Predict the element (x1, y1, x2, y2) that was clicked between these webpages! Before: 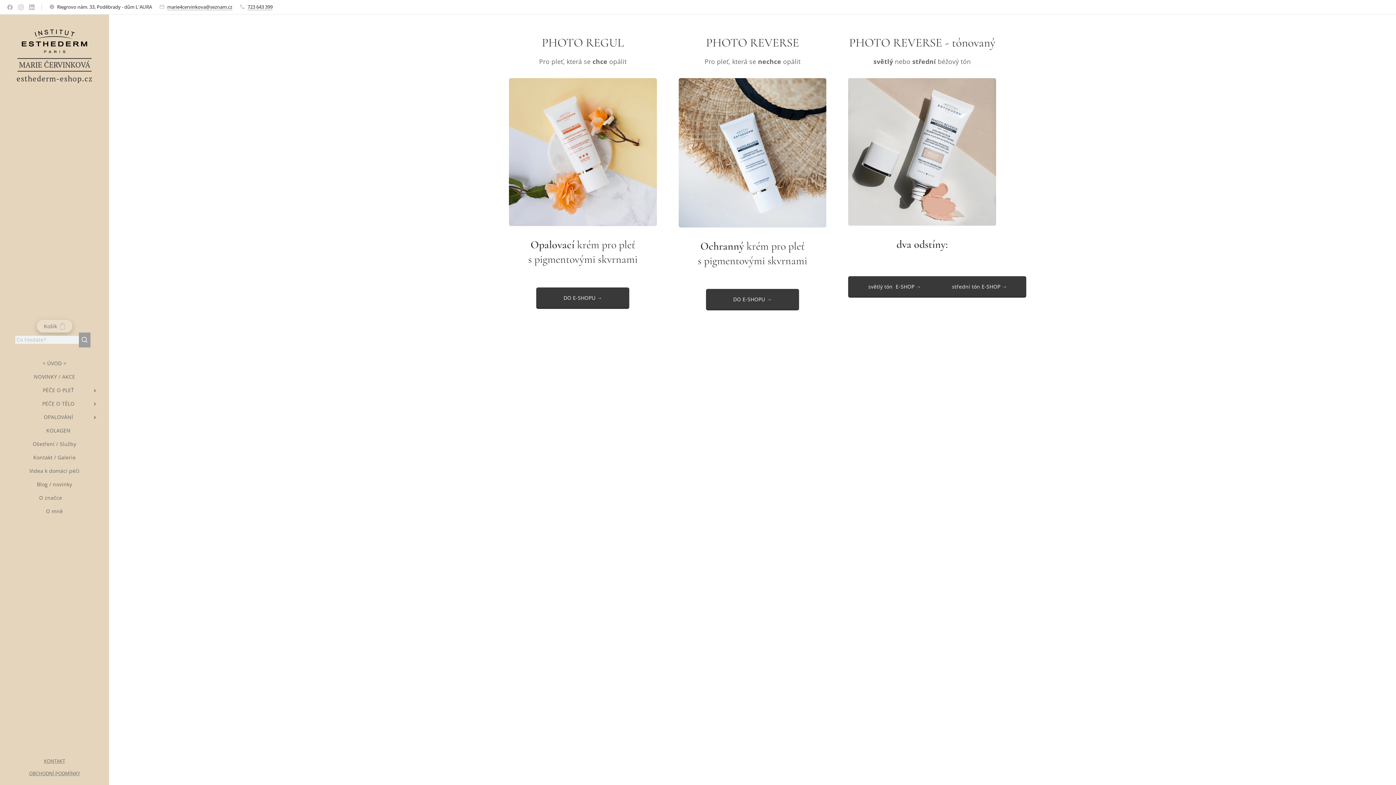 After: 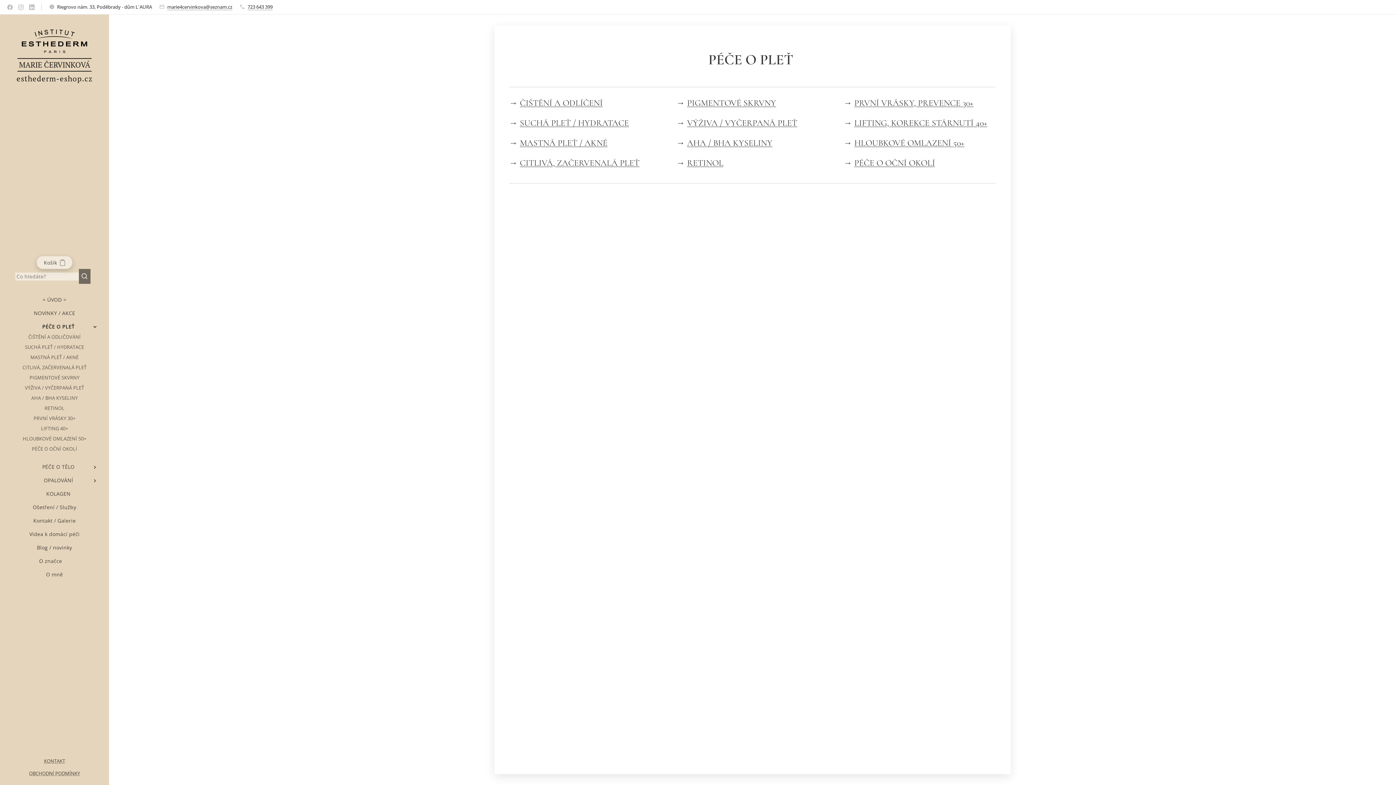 Action: label: ▶ PÉČE O PLEŤ bbox: (2, 386, 106, 394)